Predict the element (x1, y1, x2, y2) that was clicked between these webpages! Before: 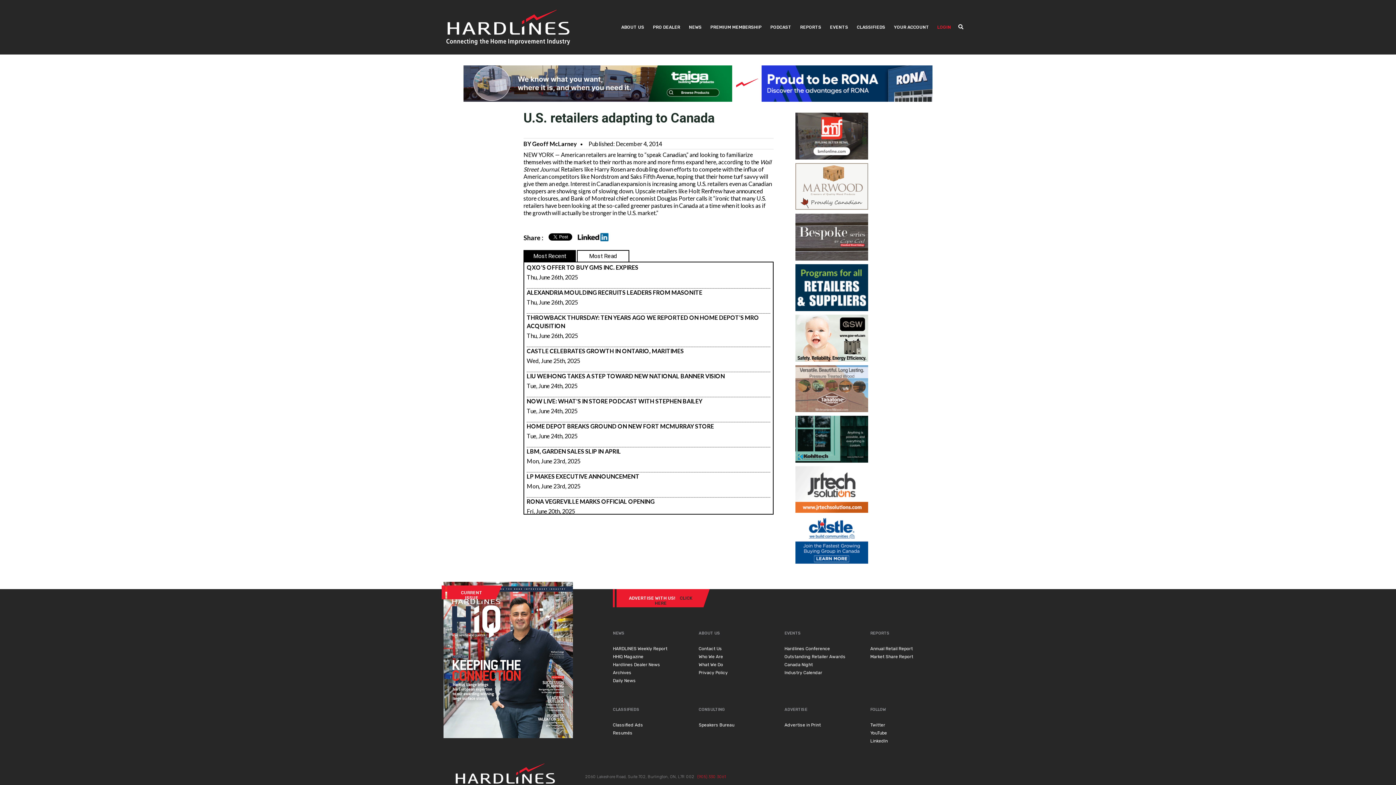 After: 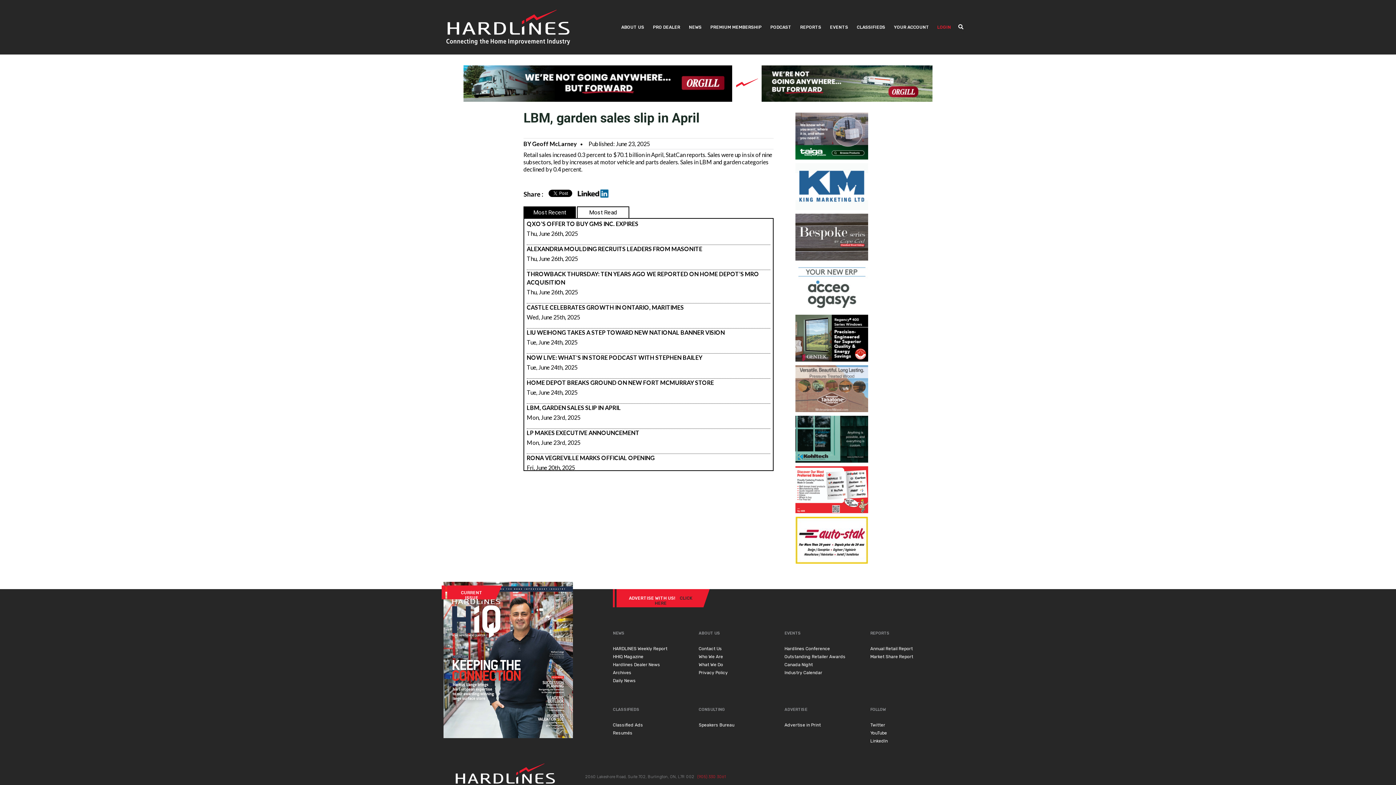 Action: bbox: (526, 447, 621, 454) label: LBM, GARDEN SALES SLIP IN APRIL